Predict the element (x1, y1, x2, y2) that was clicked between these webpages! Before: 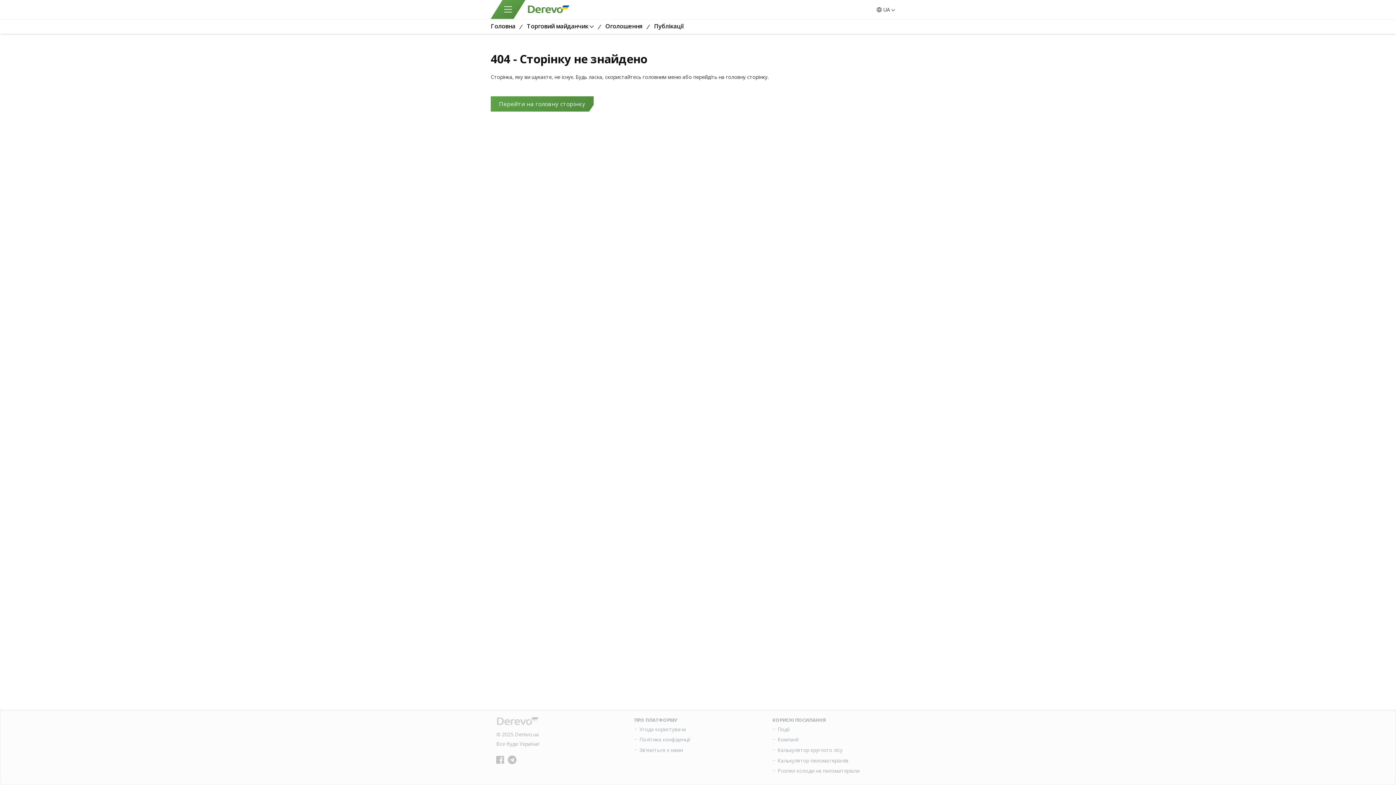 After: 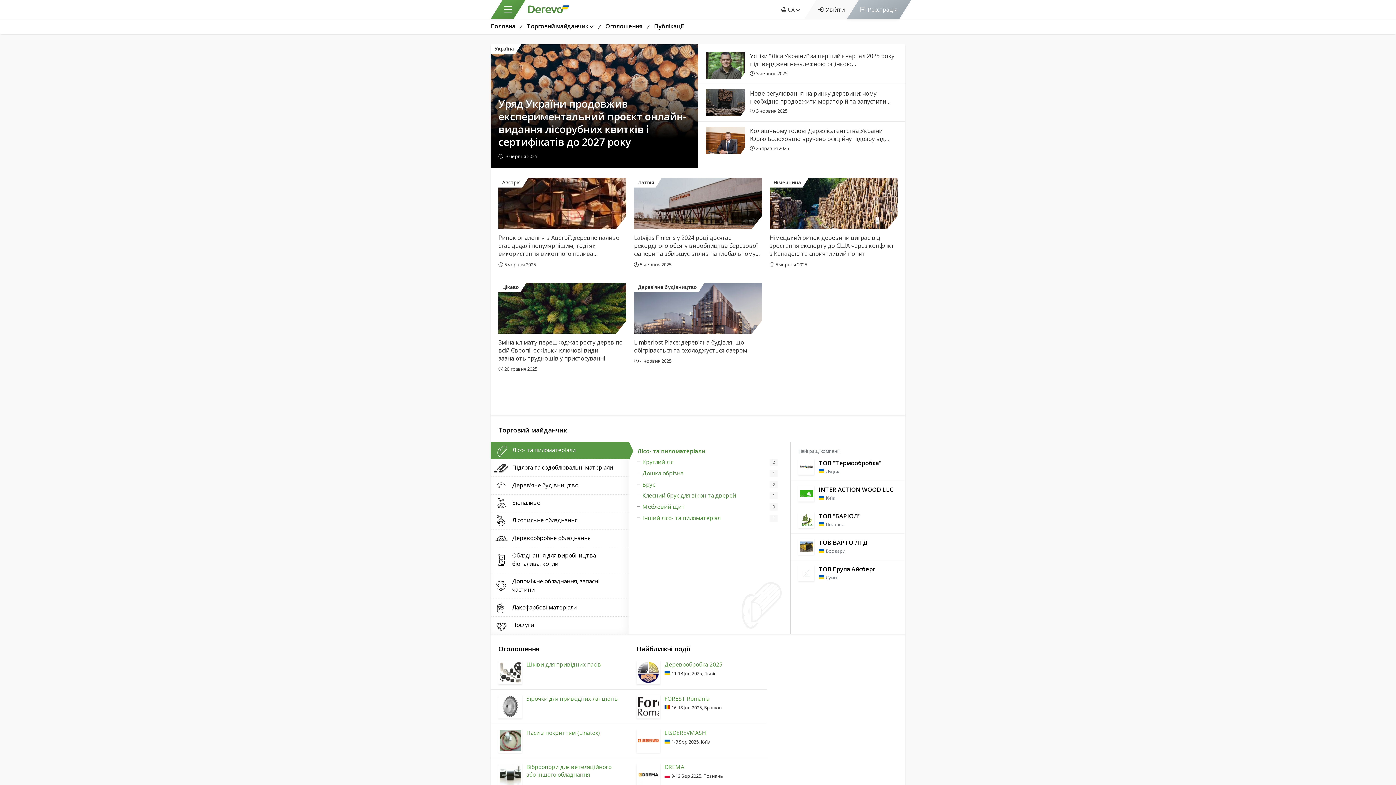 Action: bbox: (480, 18, 525, 33) label: Головна
/